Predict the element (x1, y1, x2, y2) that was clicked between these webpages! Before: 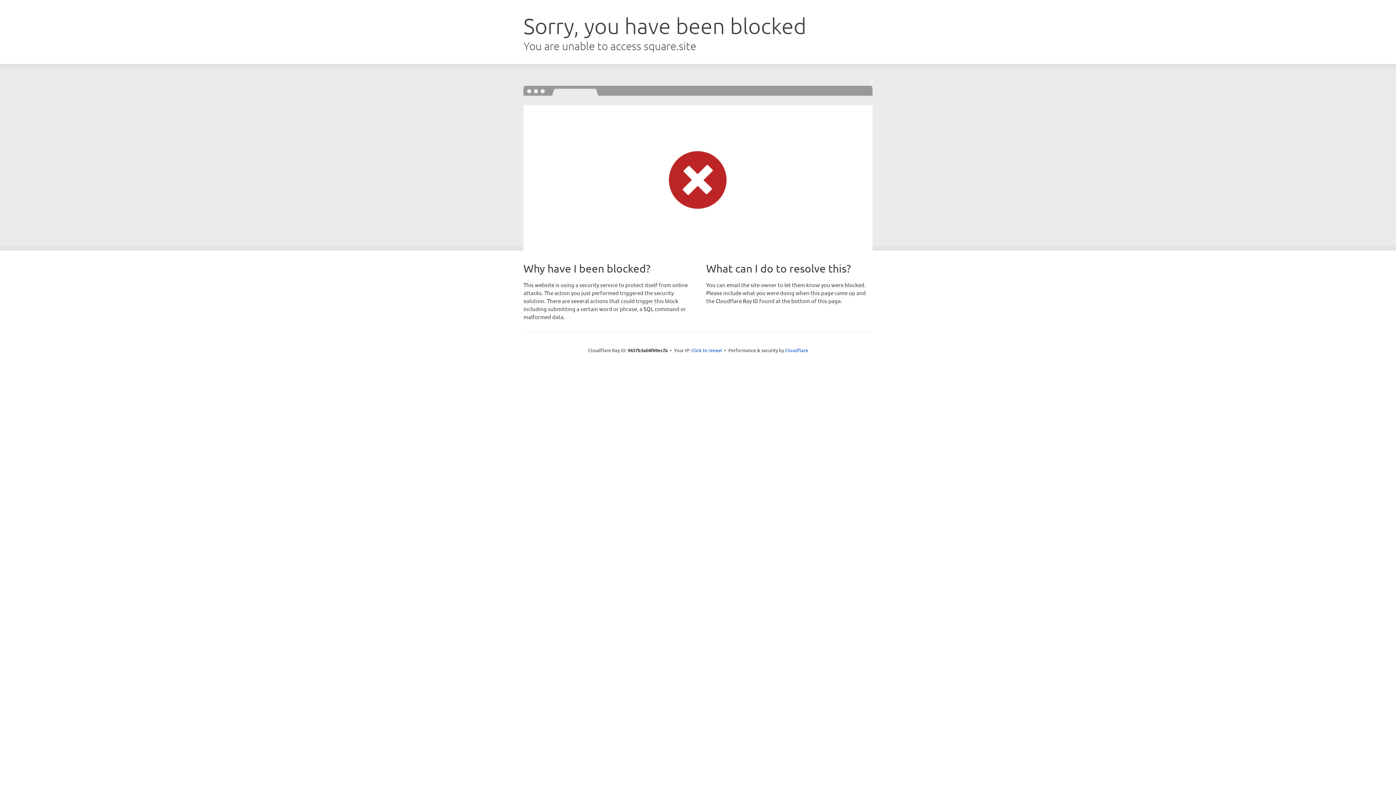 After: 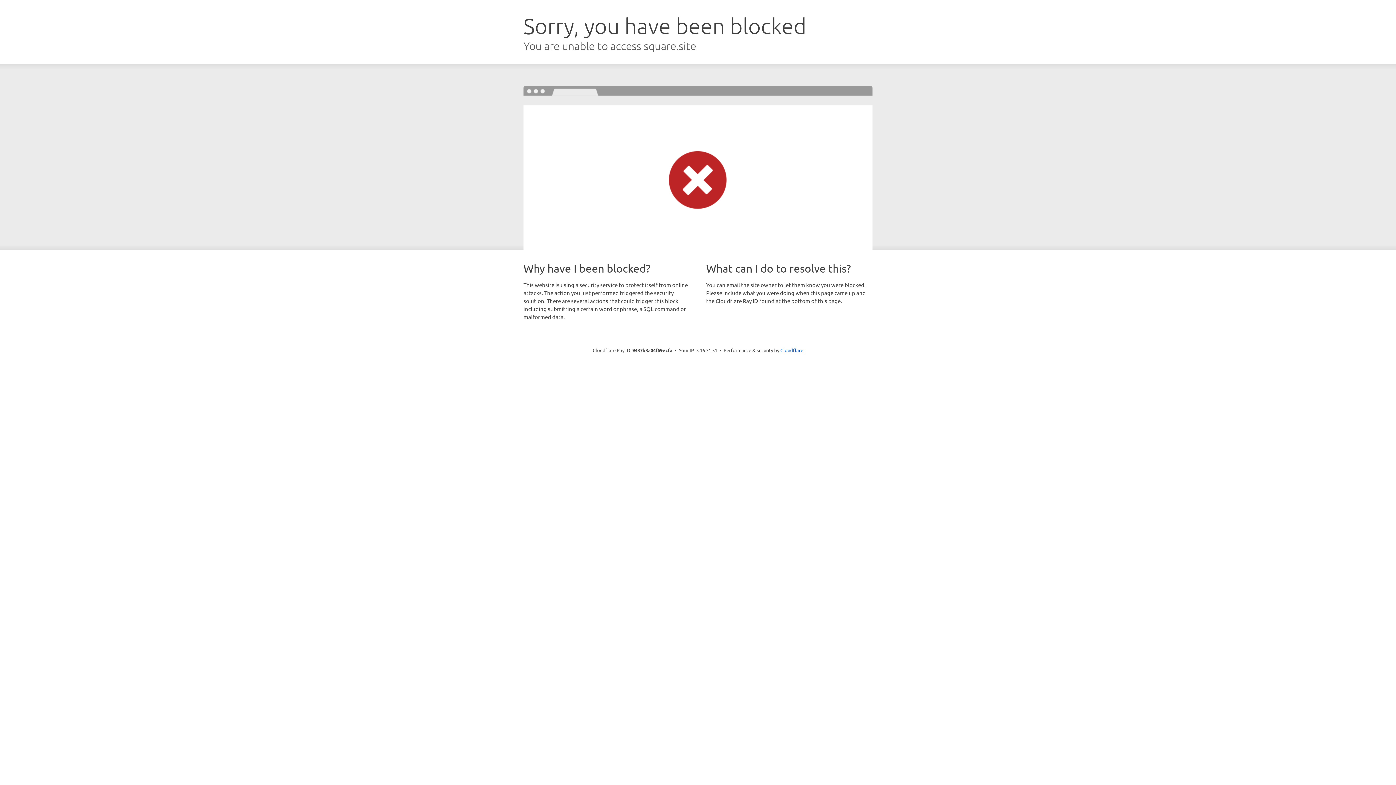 Action: label: Click to reveal bbox: (691, 346, 722, 353)